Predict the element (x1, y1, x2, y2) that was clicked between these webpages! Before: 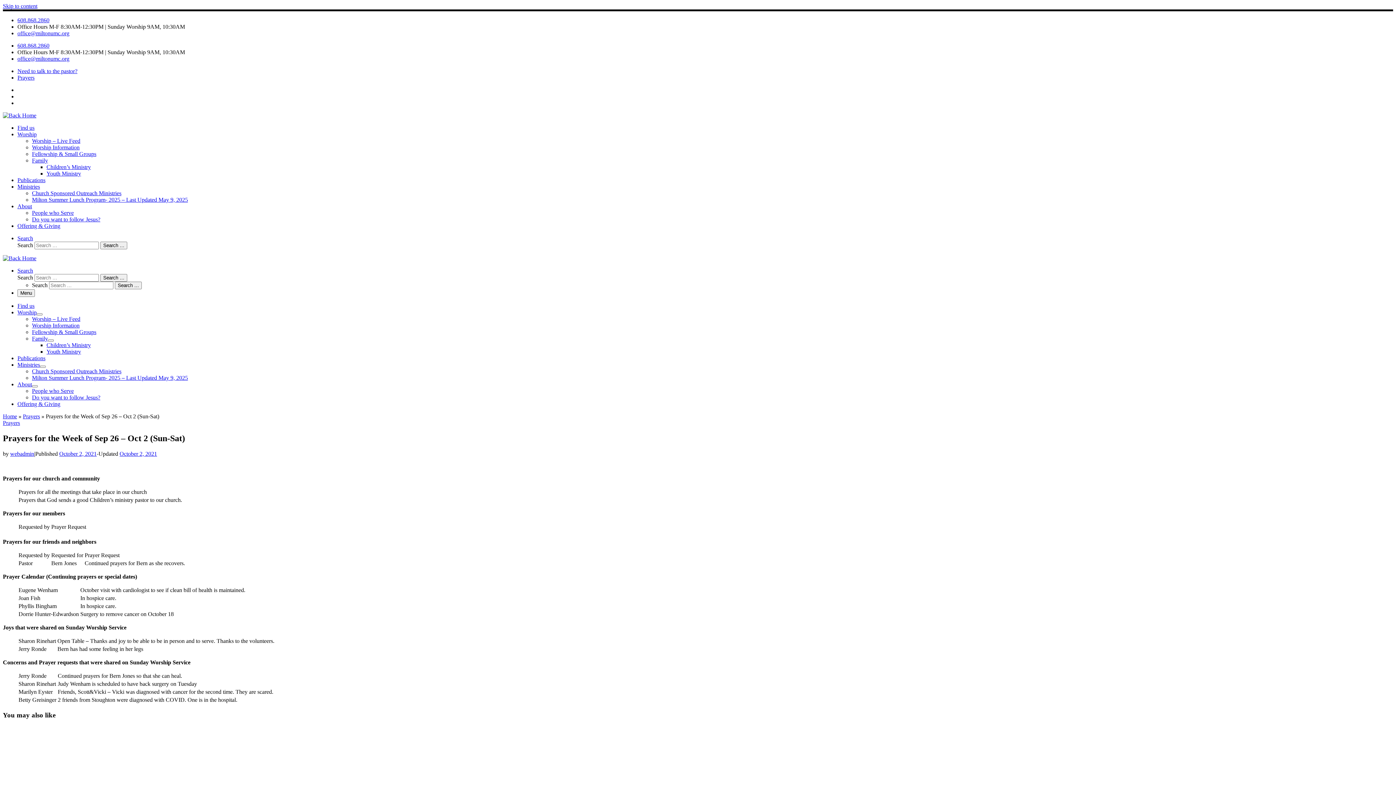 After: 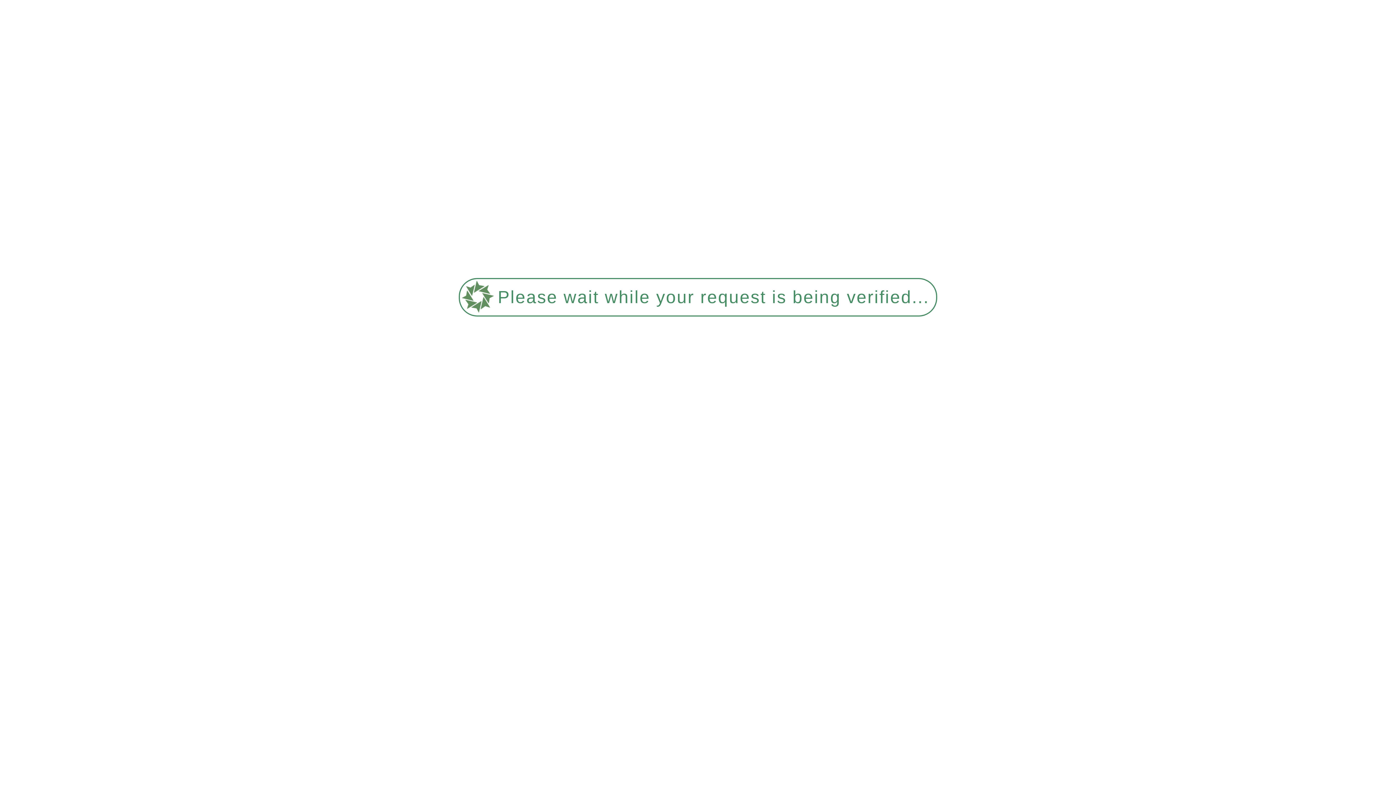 Action: bbox: (17, 401, 60, 407) label: Offering & Giving